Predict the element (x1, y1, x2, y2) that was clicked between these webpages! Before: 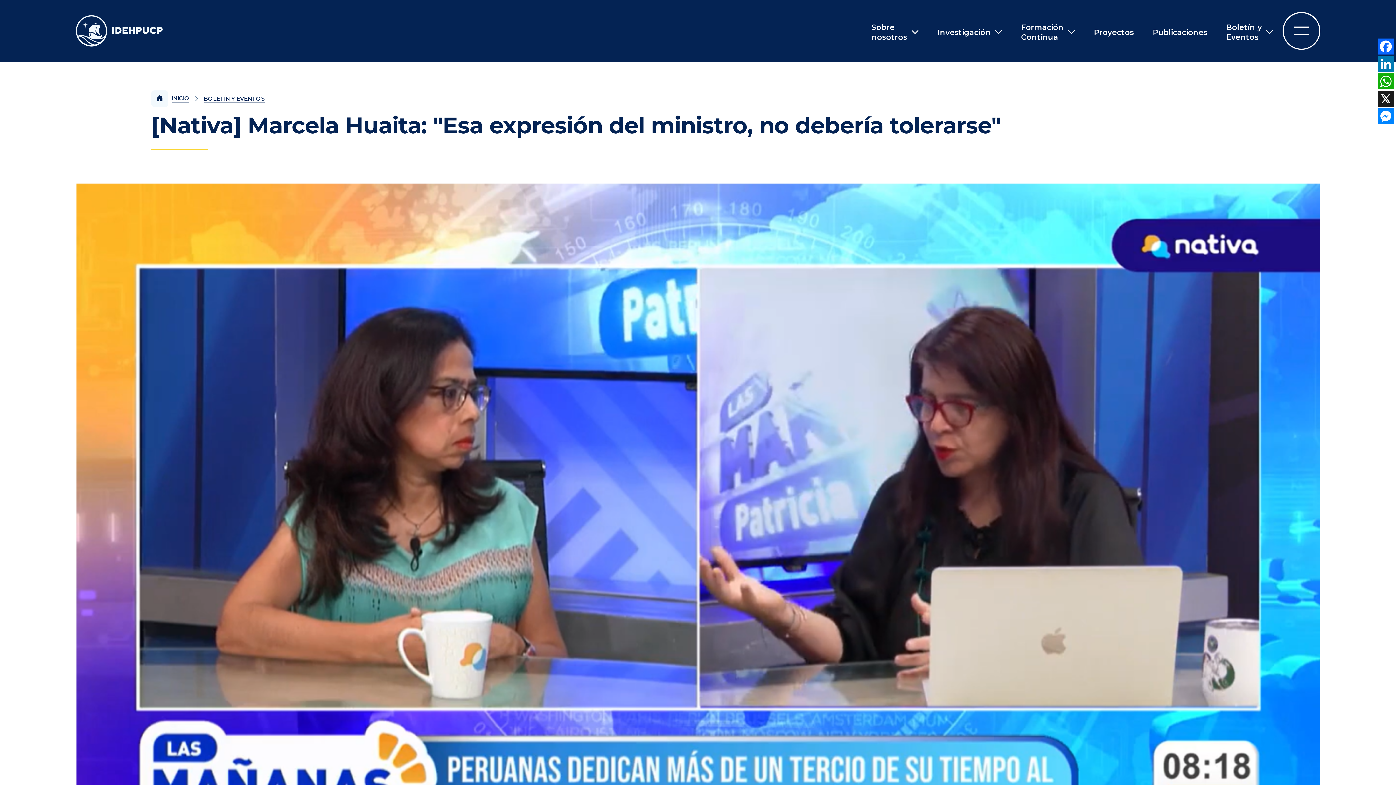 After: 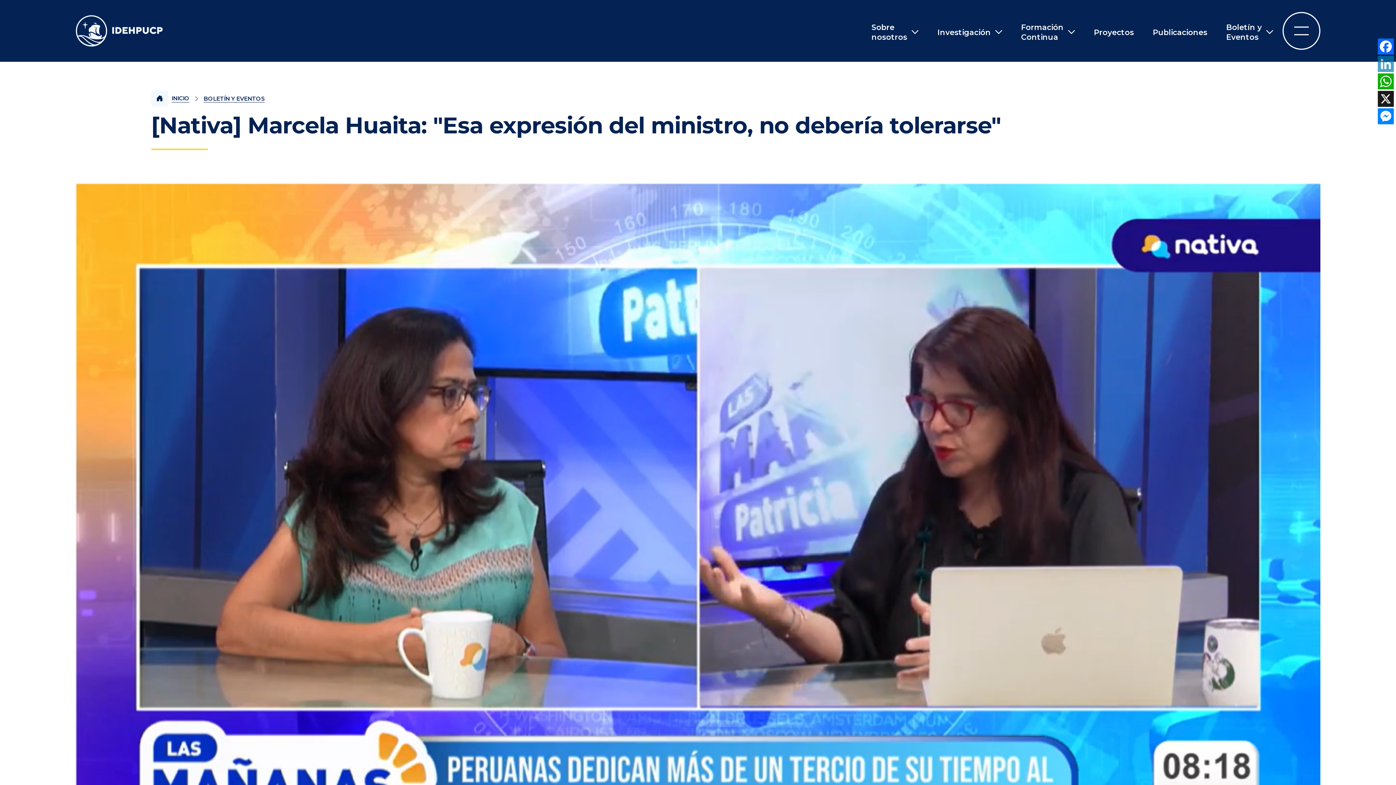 Action: bbox: (1377, 55, 1394, 72) label: LinkedIn